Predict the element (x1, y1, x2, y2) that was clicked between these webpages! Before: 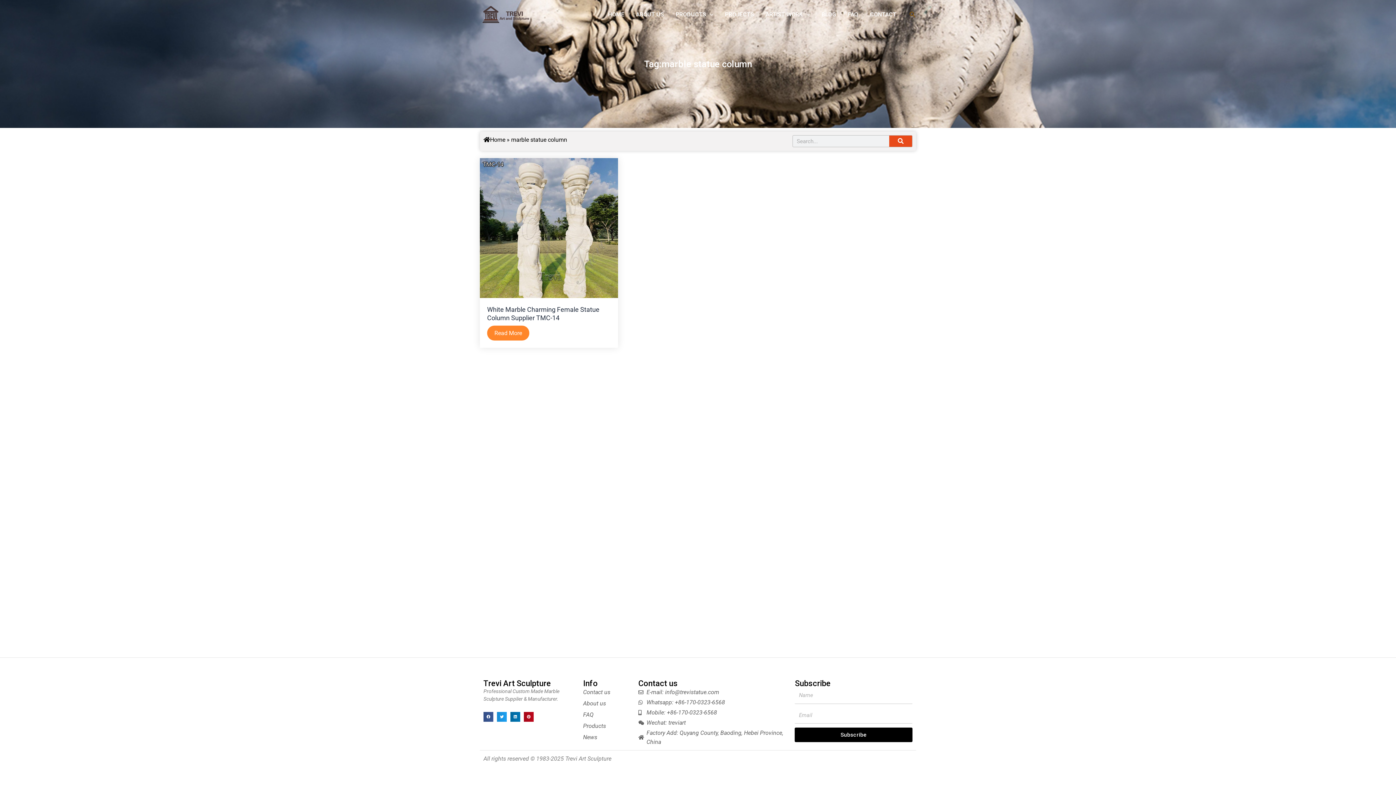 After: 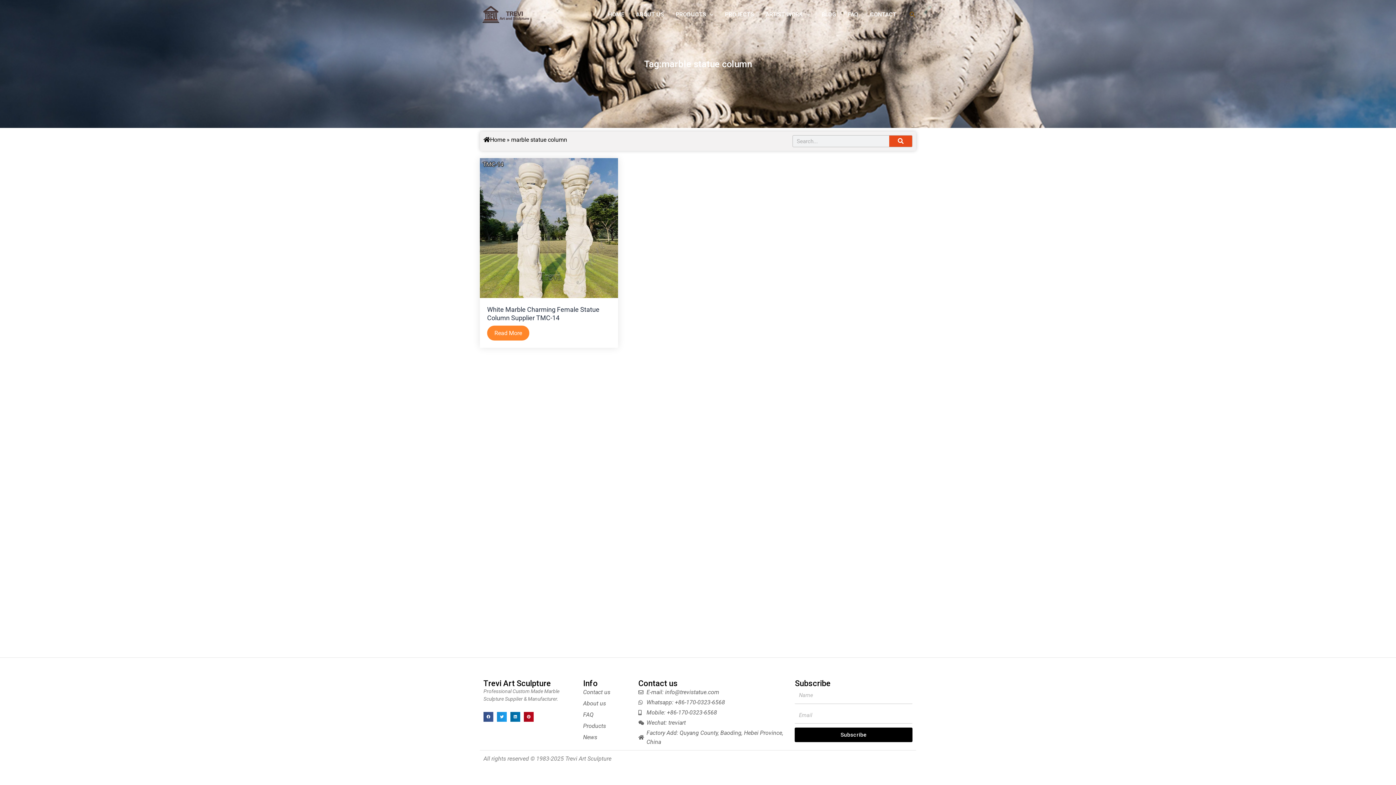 Action: label: E-mail: info@trevistatue.com bbox: (638, 688, 787, 697)